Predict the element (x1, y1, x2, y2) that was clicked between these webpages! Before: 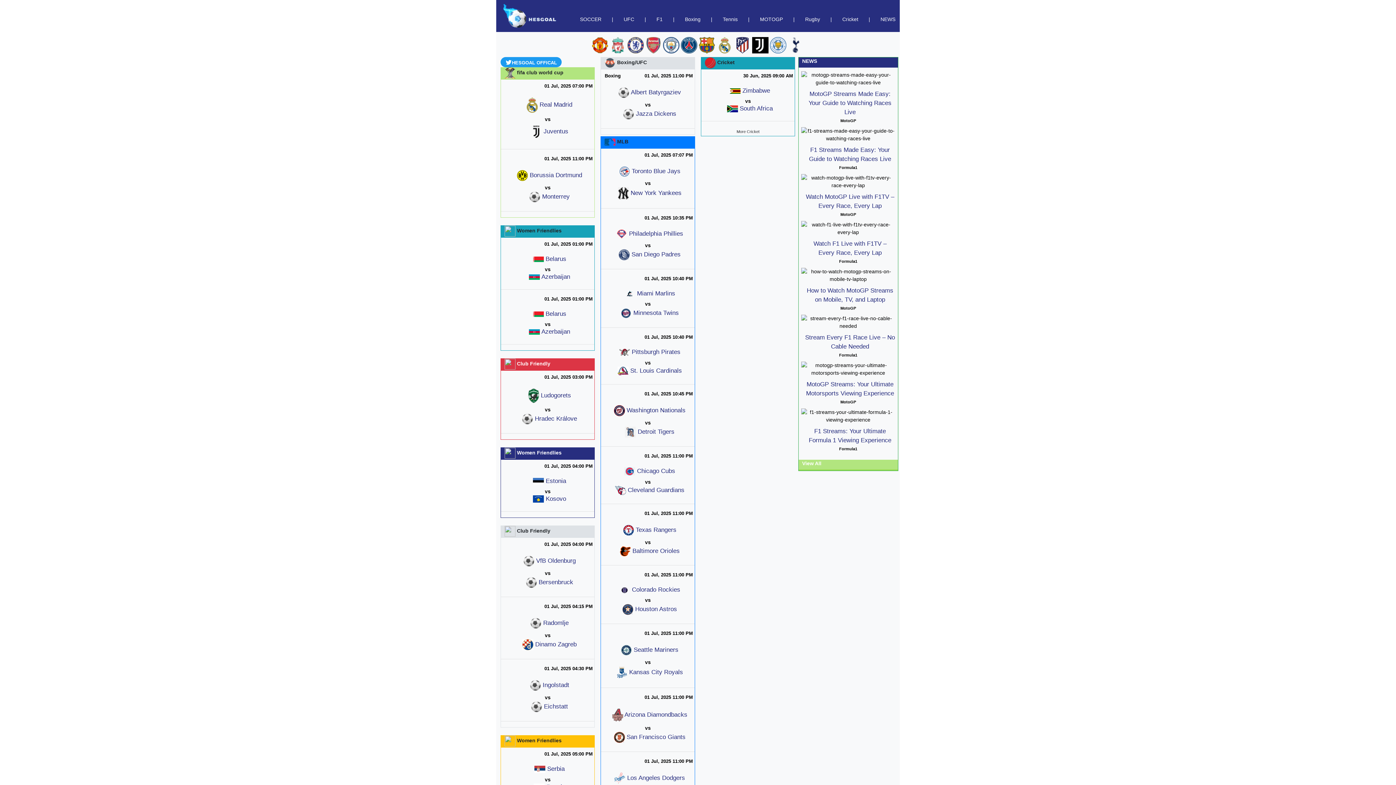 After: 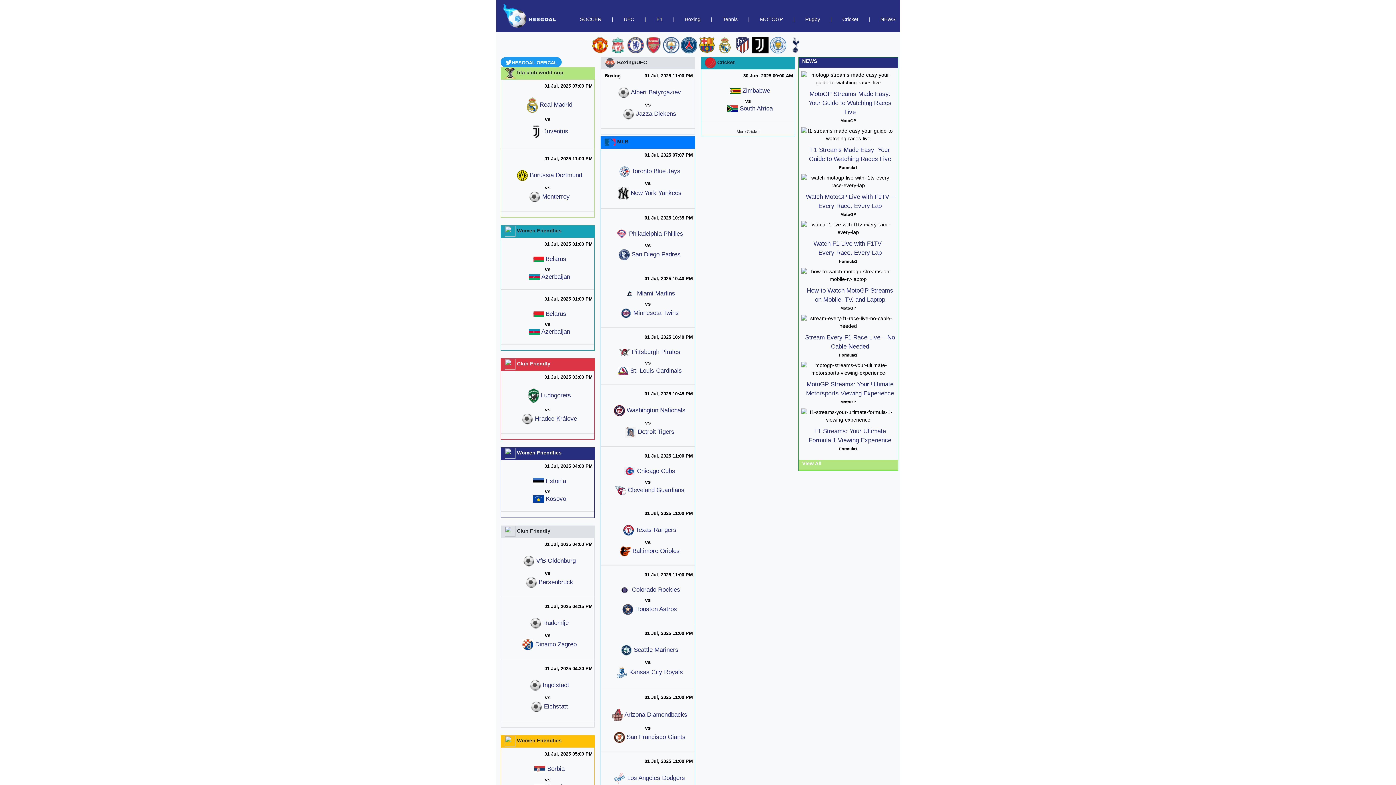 Action: bbox: (698, 41, 715, 47)